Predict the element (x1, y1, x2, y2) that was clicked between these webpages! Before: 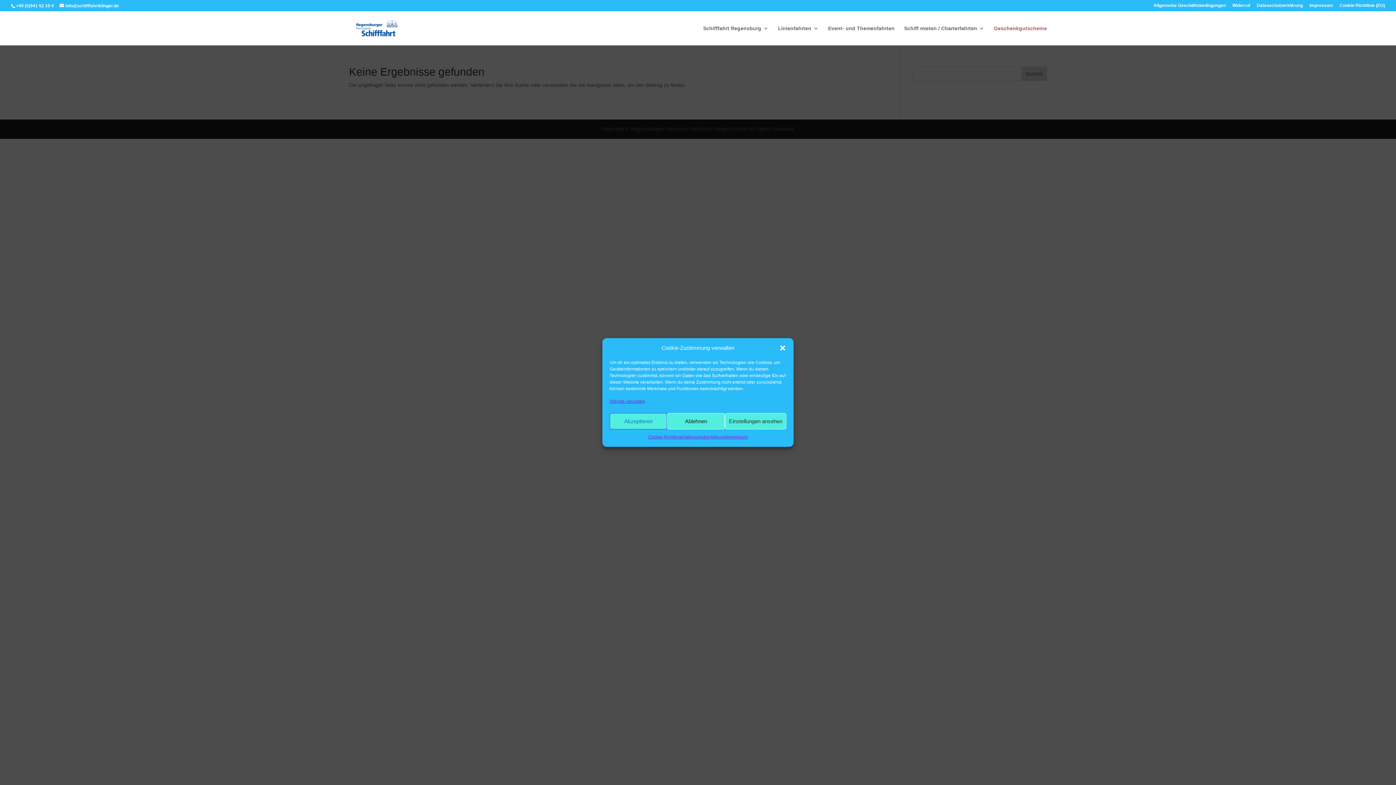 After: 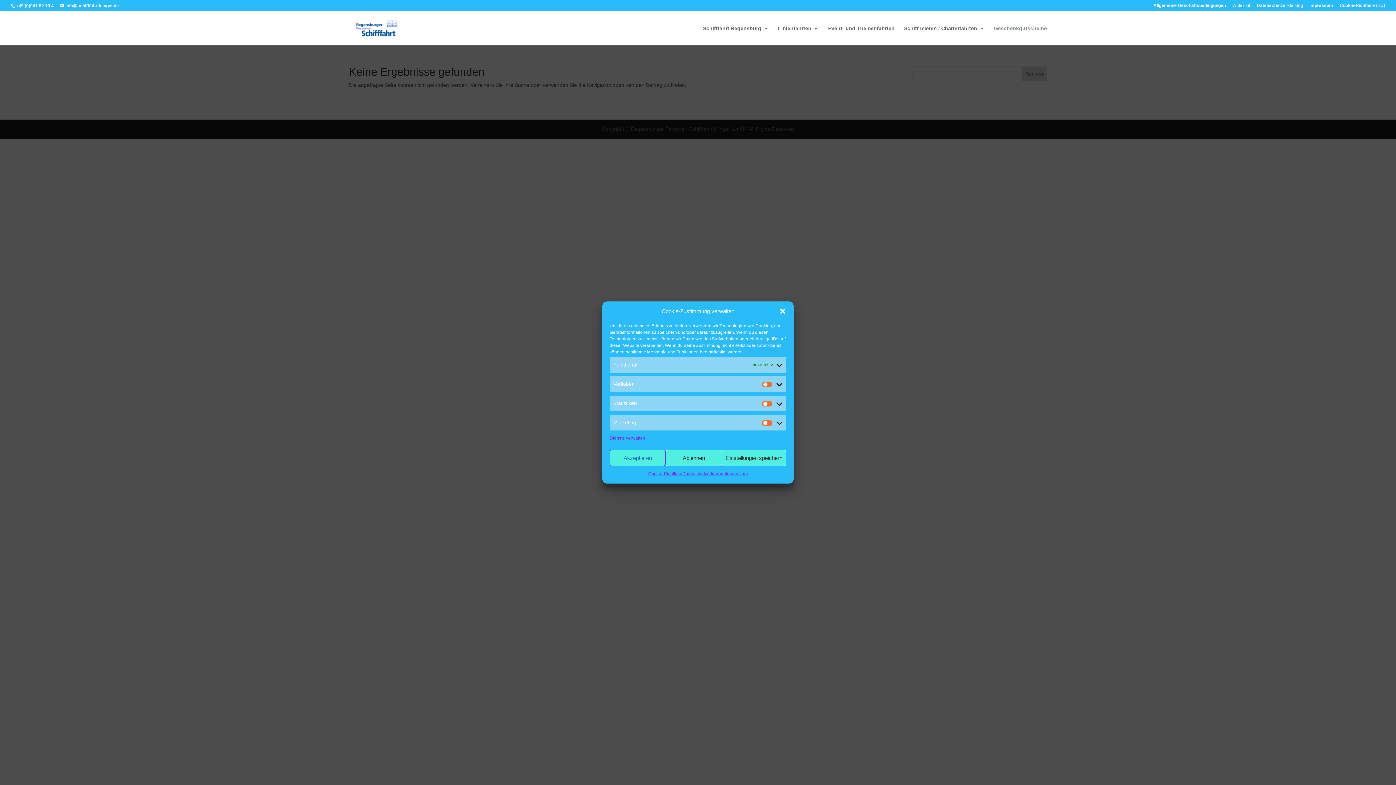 Action: label: Einstellungen ansehen bbox: (725, 413, 786, 429)